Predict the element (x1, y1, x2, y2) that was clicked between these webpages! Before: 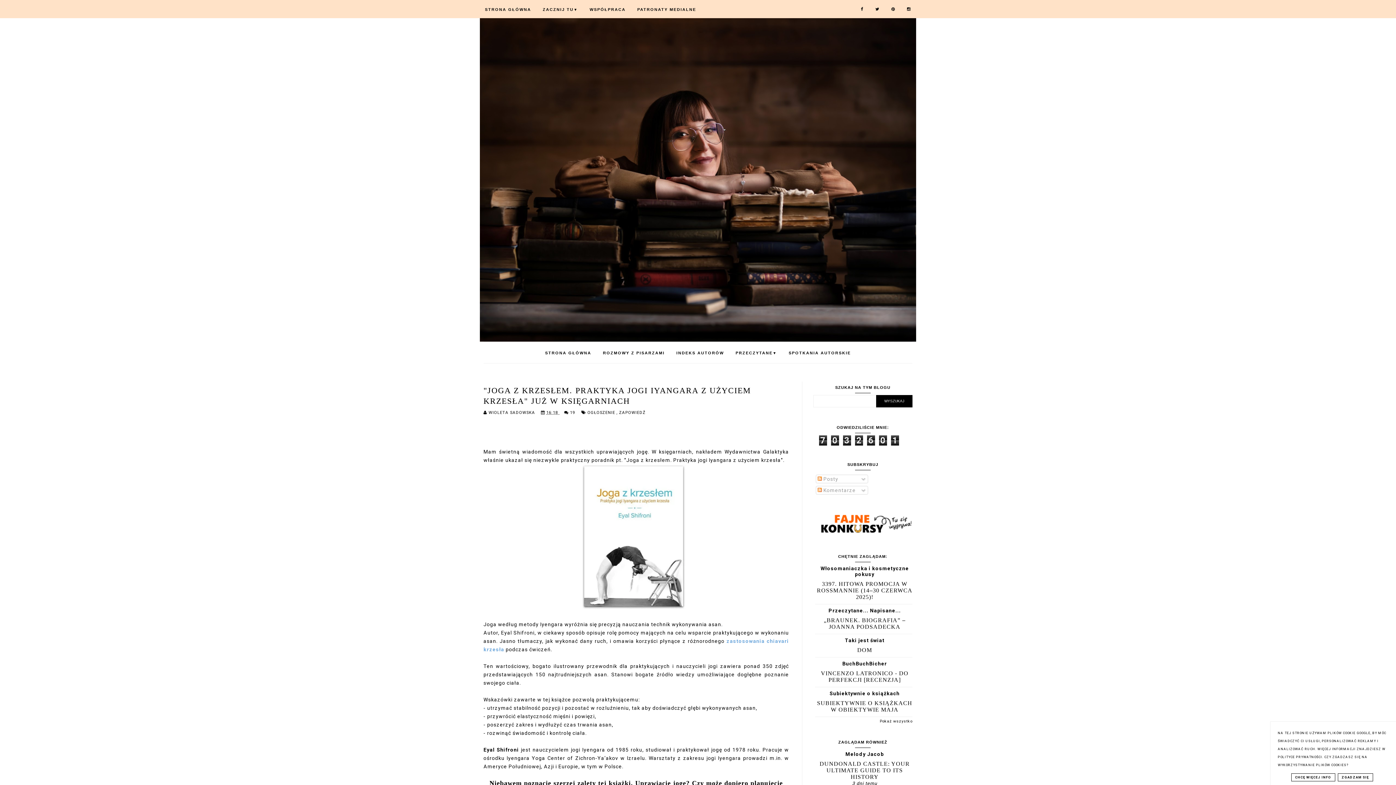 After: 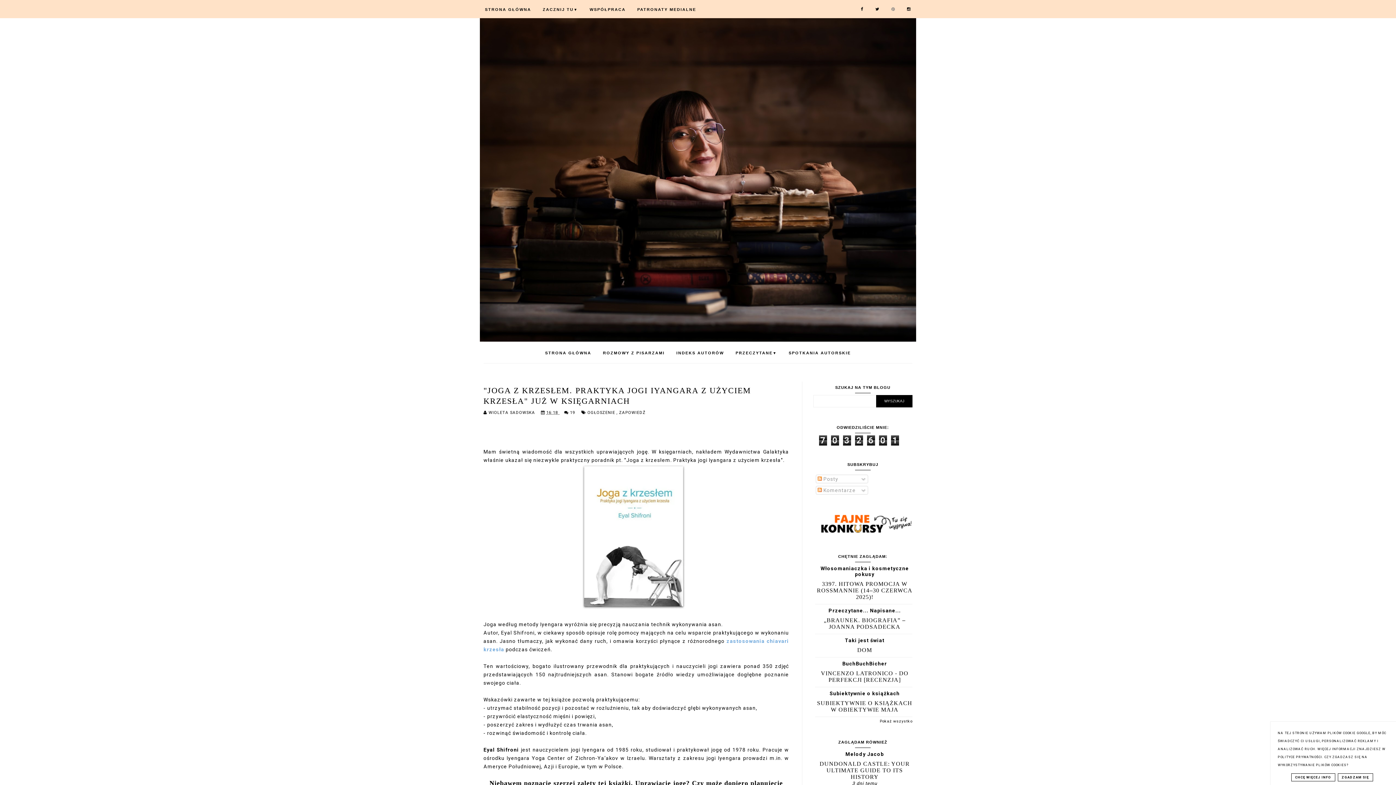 Action: bbox: (886, 6, 900, 11)